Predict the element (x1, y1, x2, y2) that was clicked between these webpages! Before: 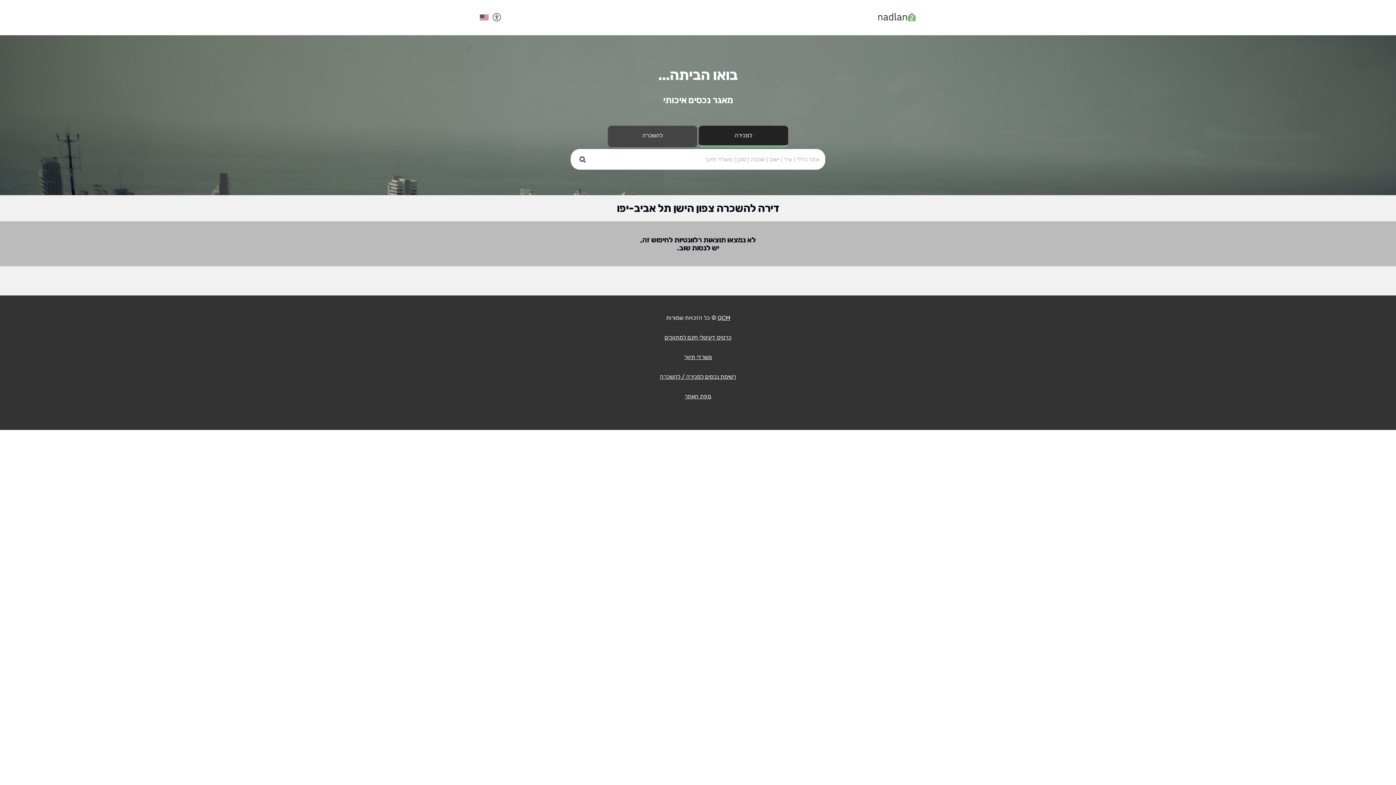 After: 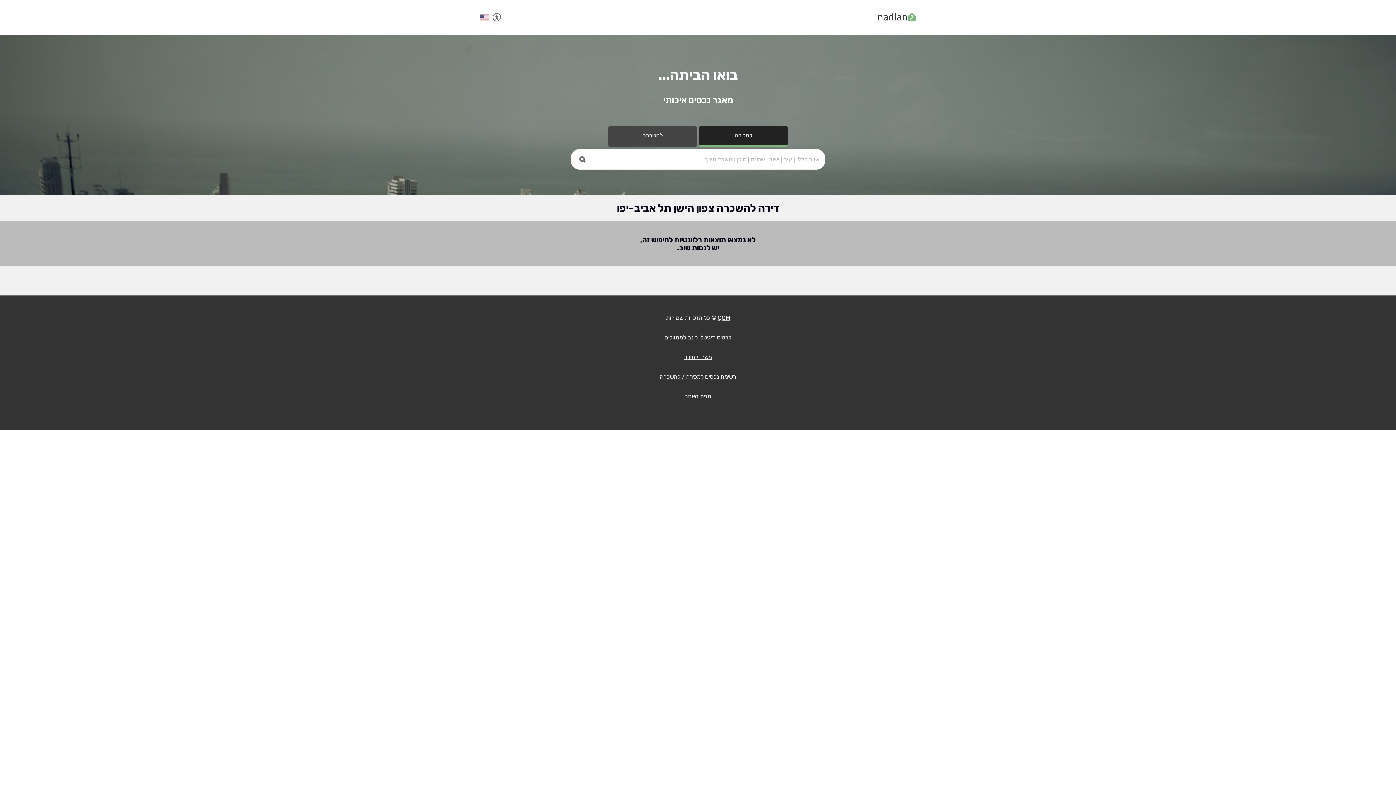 Action: bbox: (717, 314, 730, 321) label: QCM